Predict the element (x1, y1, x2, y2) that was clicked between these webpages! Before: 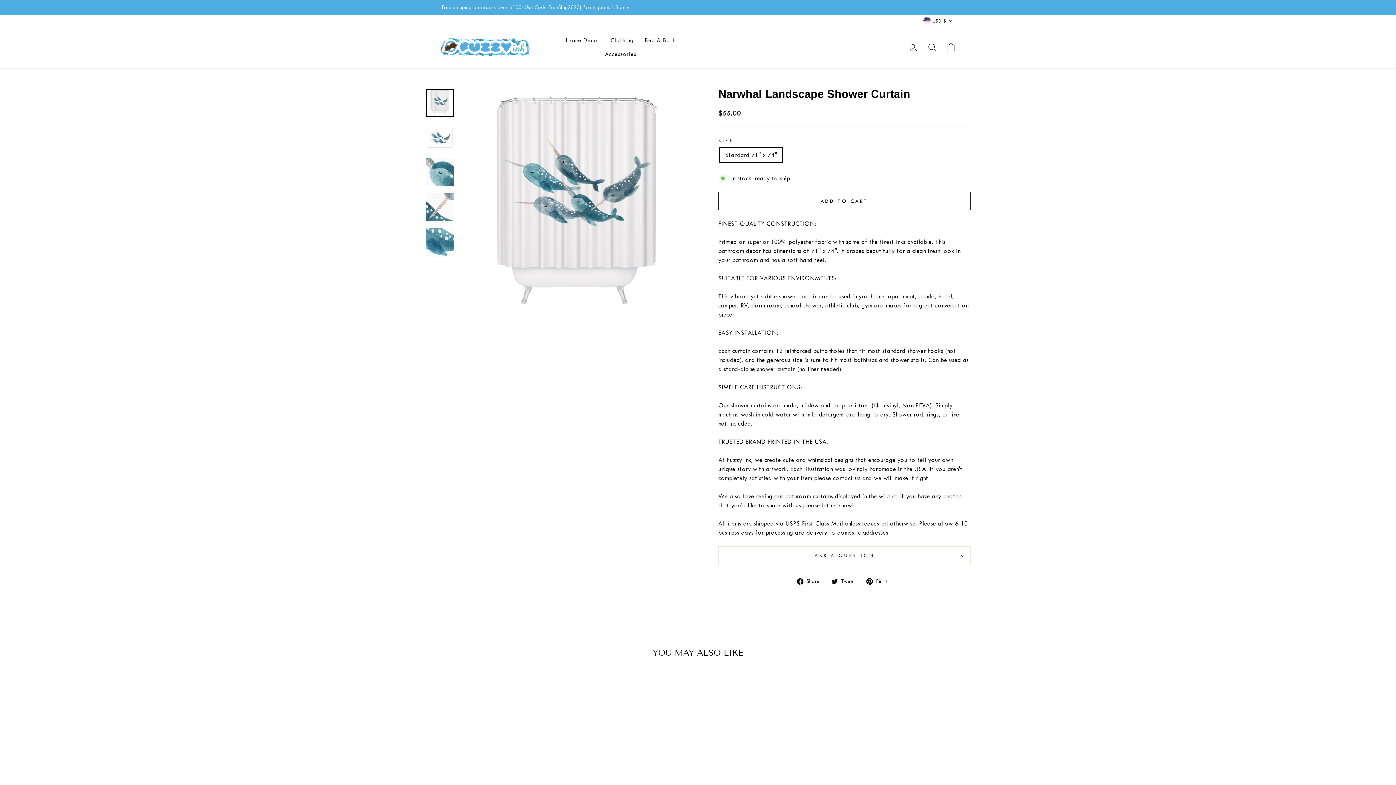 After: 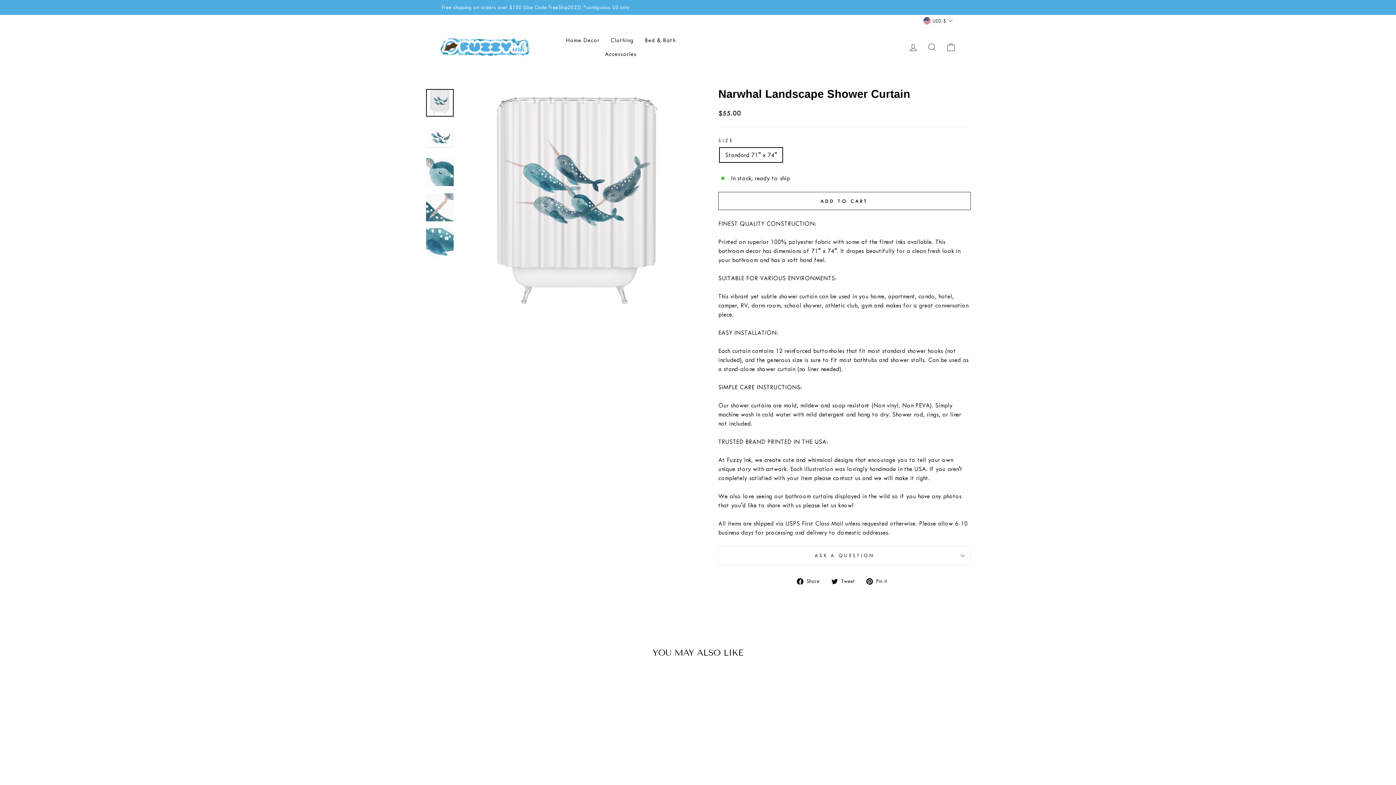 Action: bbox: (440, 675, 563, 827) label: NARWHAL LANDSCAPE SHOWER CURTAIN
$55.00